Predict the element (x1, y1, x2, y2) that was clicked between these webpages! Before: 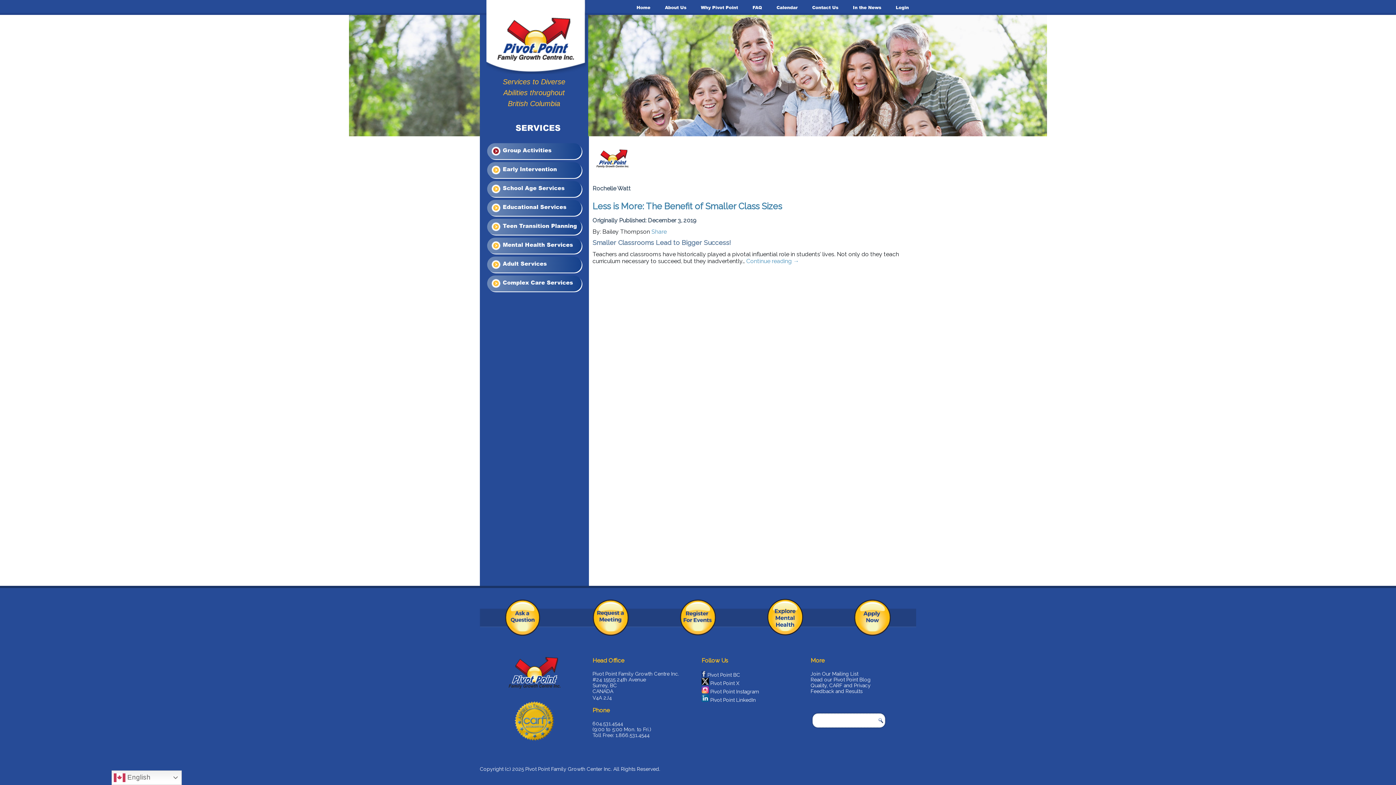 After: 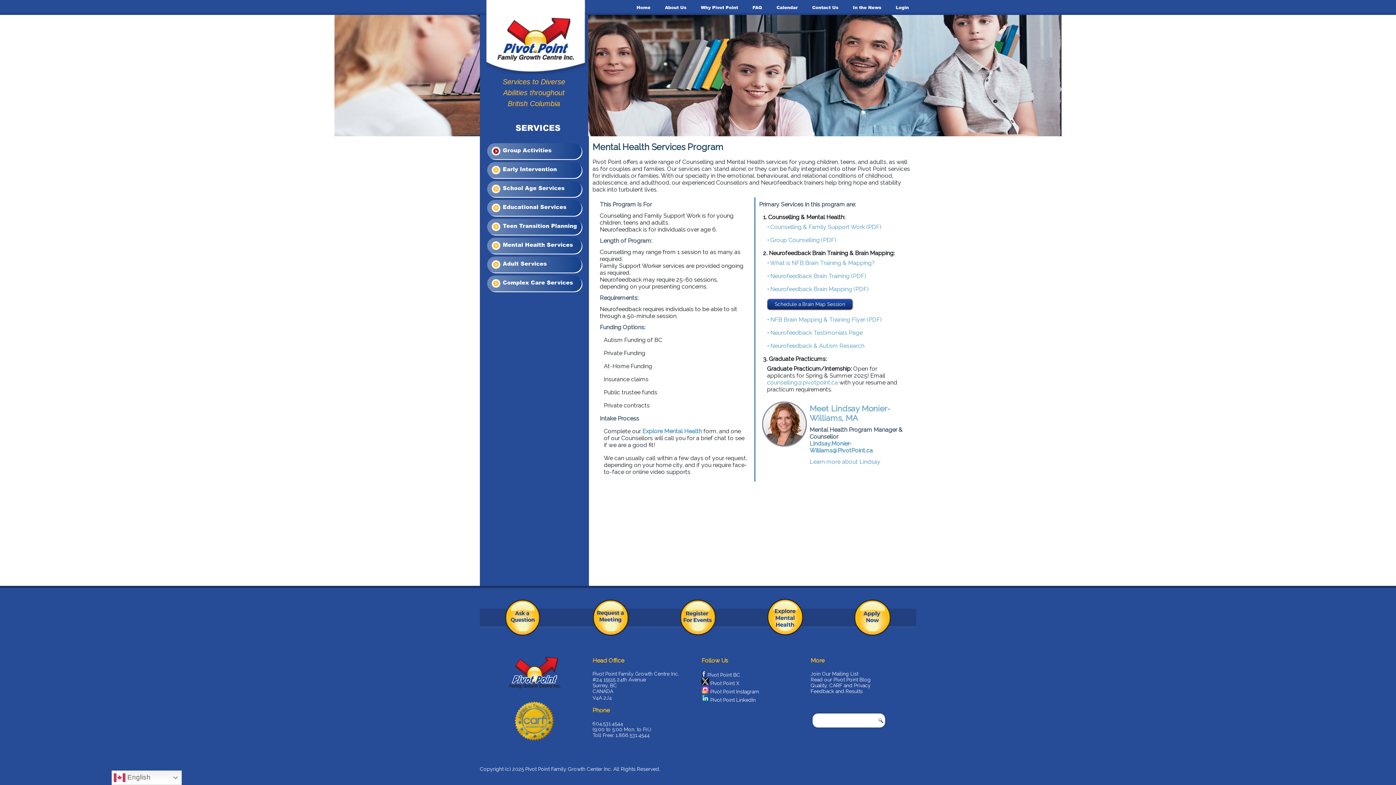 Action: label:  Mental Health Services bbox: (487, 237, 581, 253)